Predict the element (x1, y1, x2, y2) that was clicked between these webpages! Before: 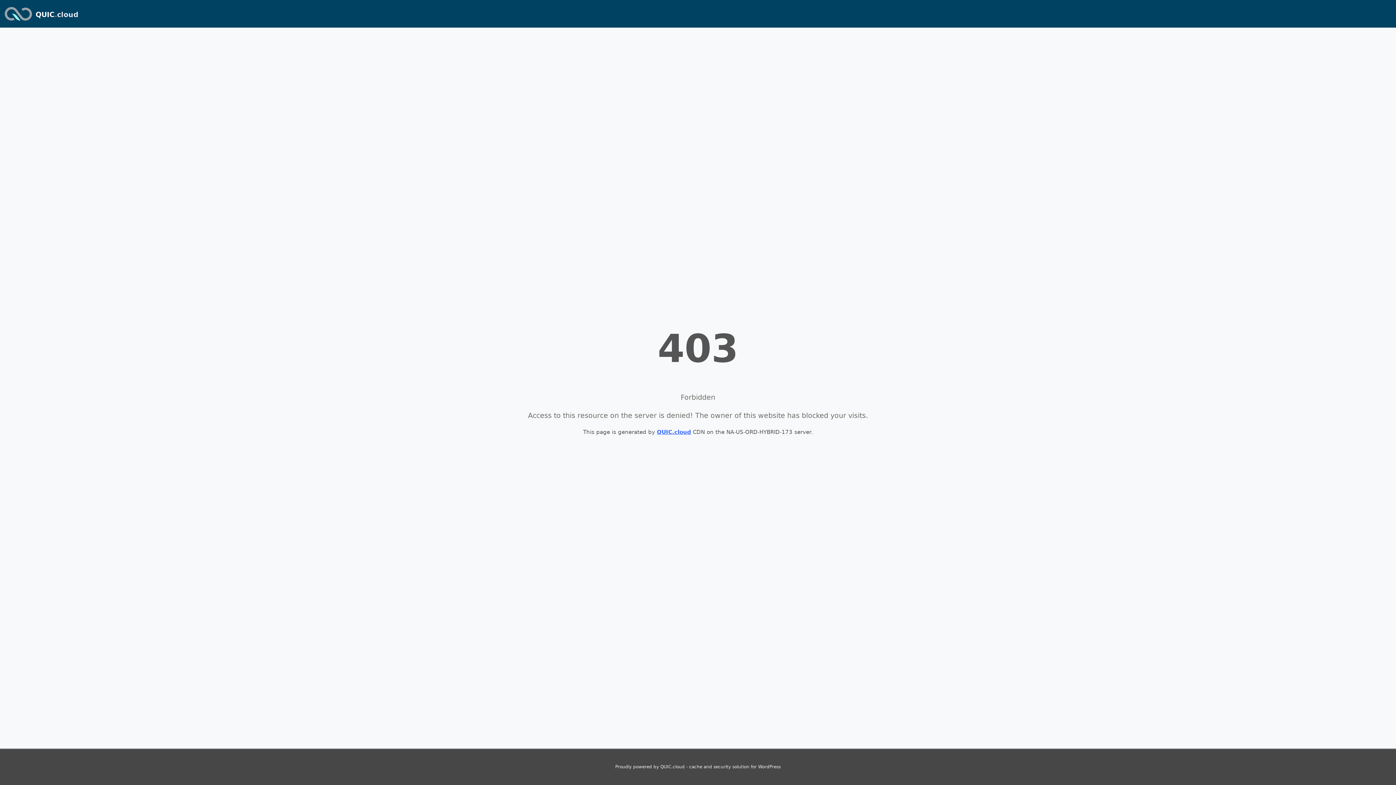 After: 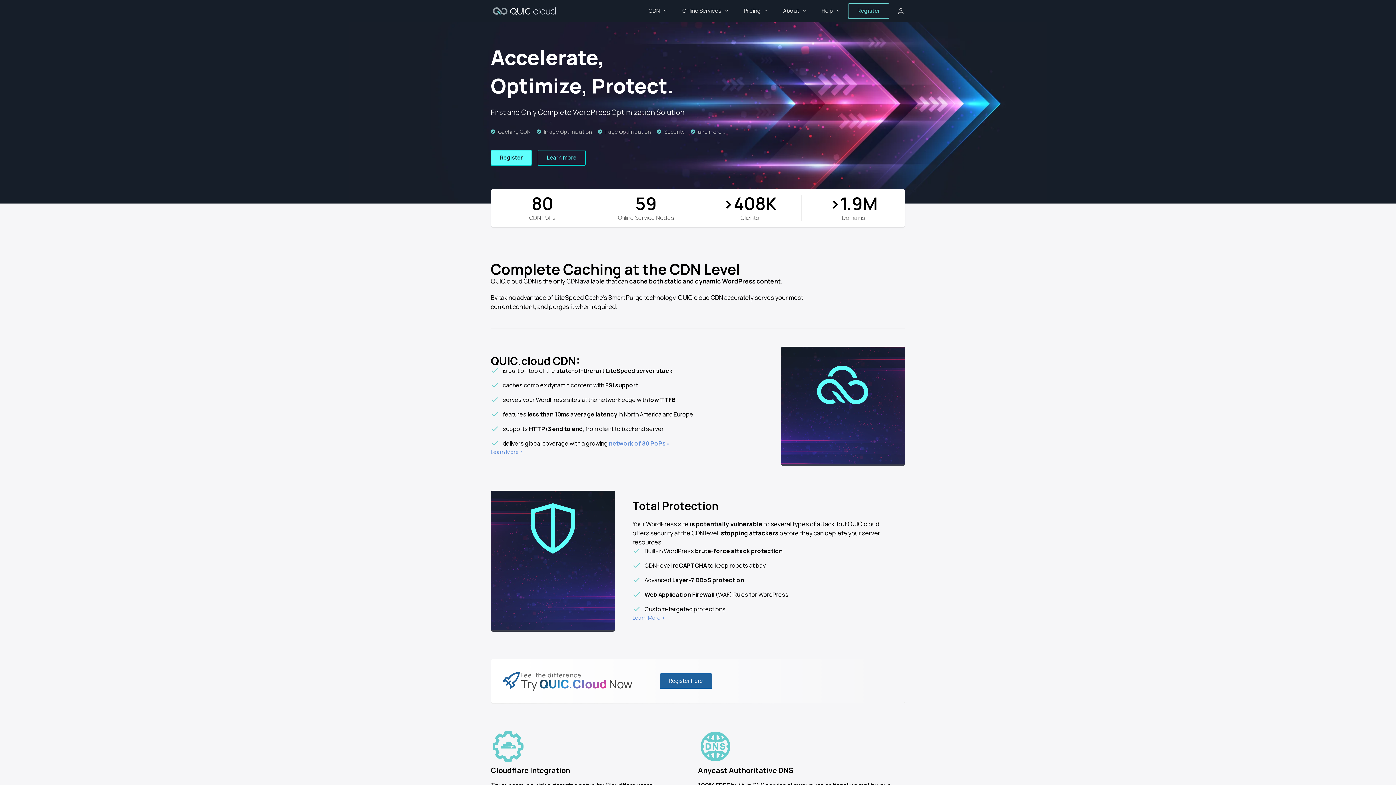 Action: label: QUIC.cloud bbox: (35, 10, 78, 18)